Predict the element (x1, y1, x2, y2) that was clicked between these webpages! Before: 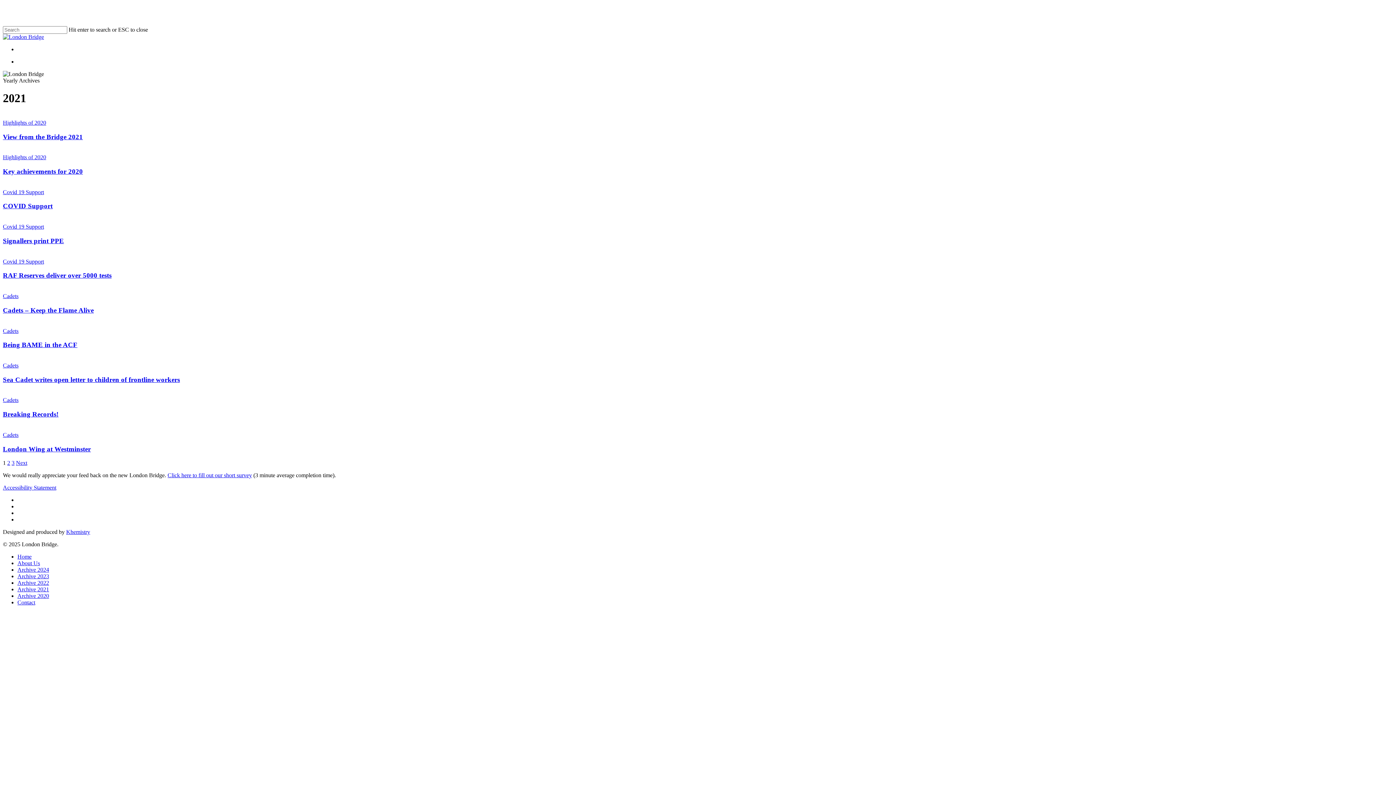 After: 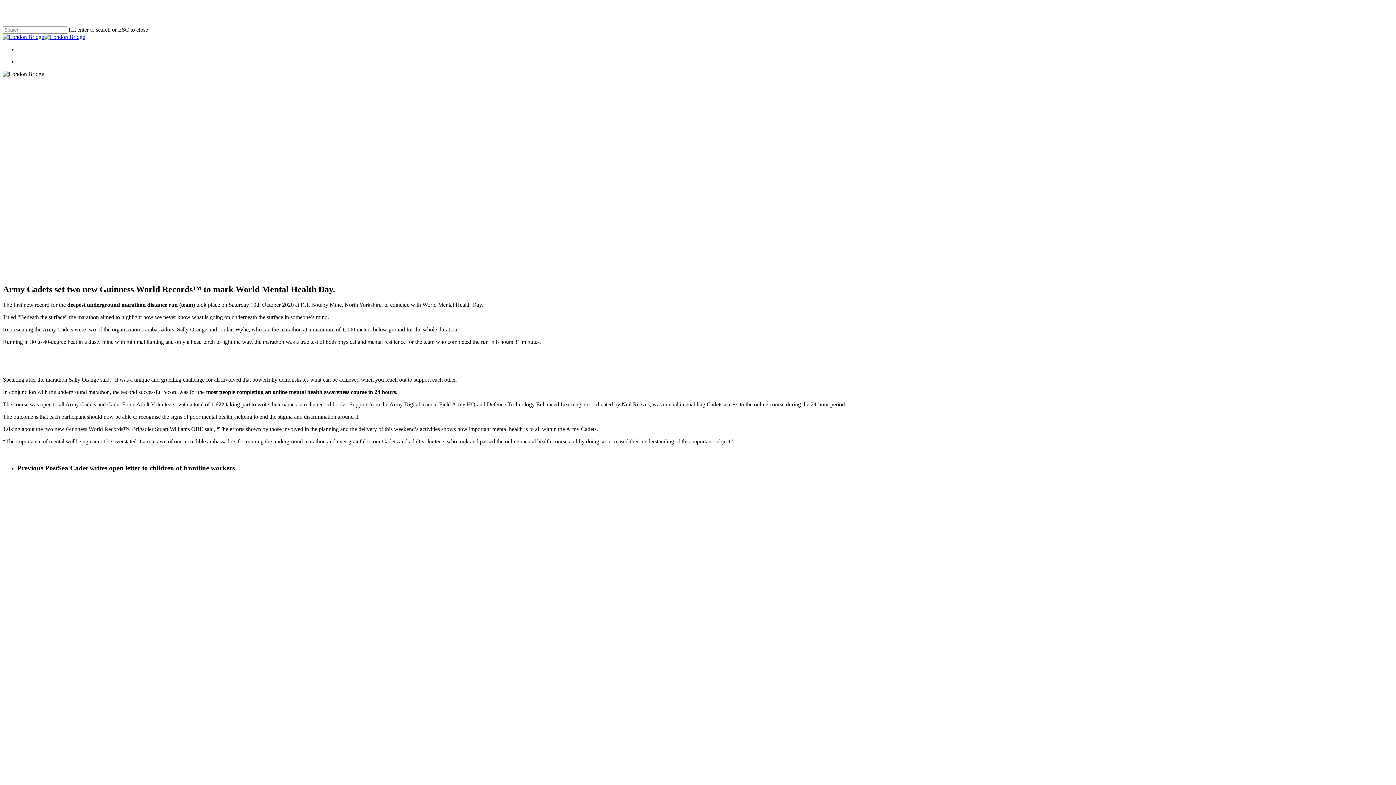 Action: bbox: (2, 410, 58, 418) label: Breaking Records!